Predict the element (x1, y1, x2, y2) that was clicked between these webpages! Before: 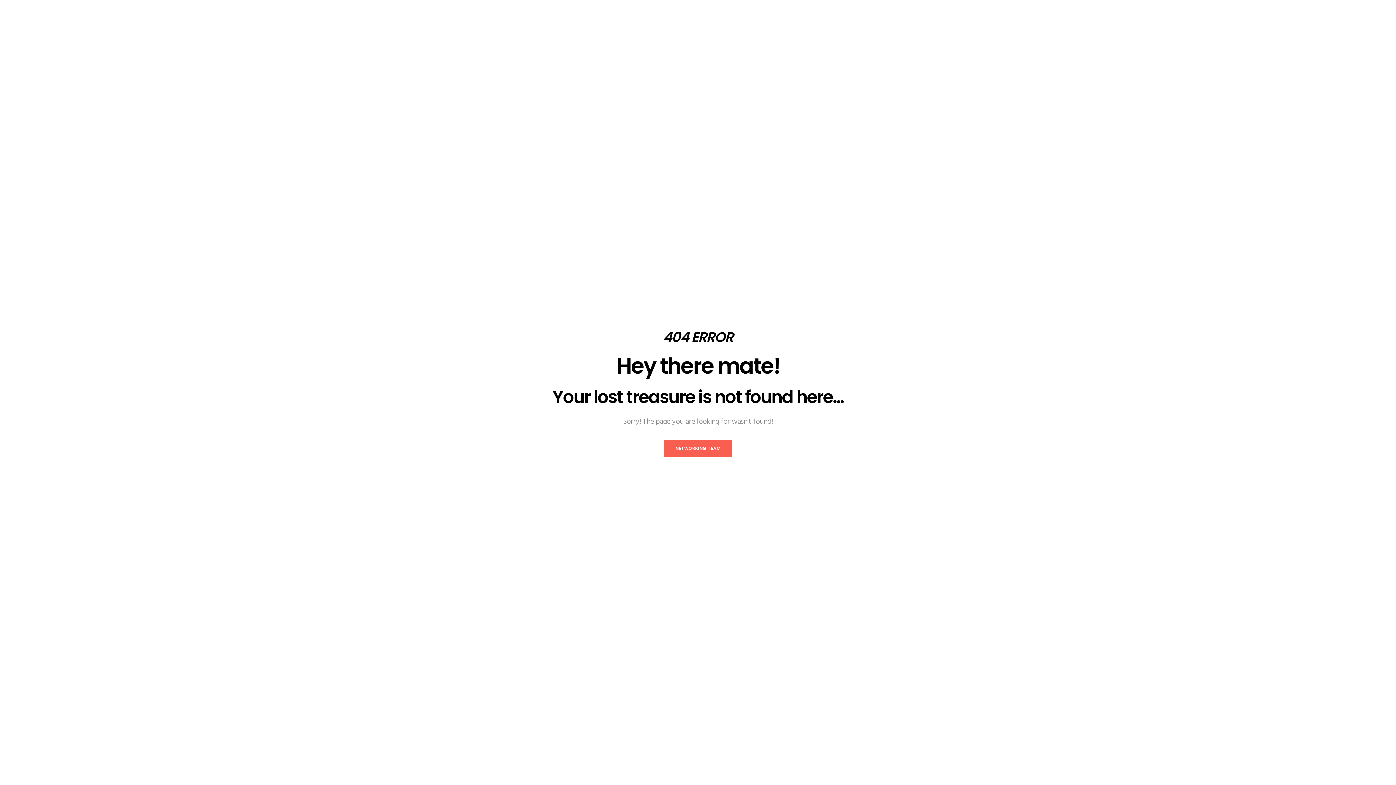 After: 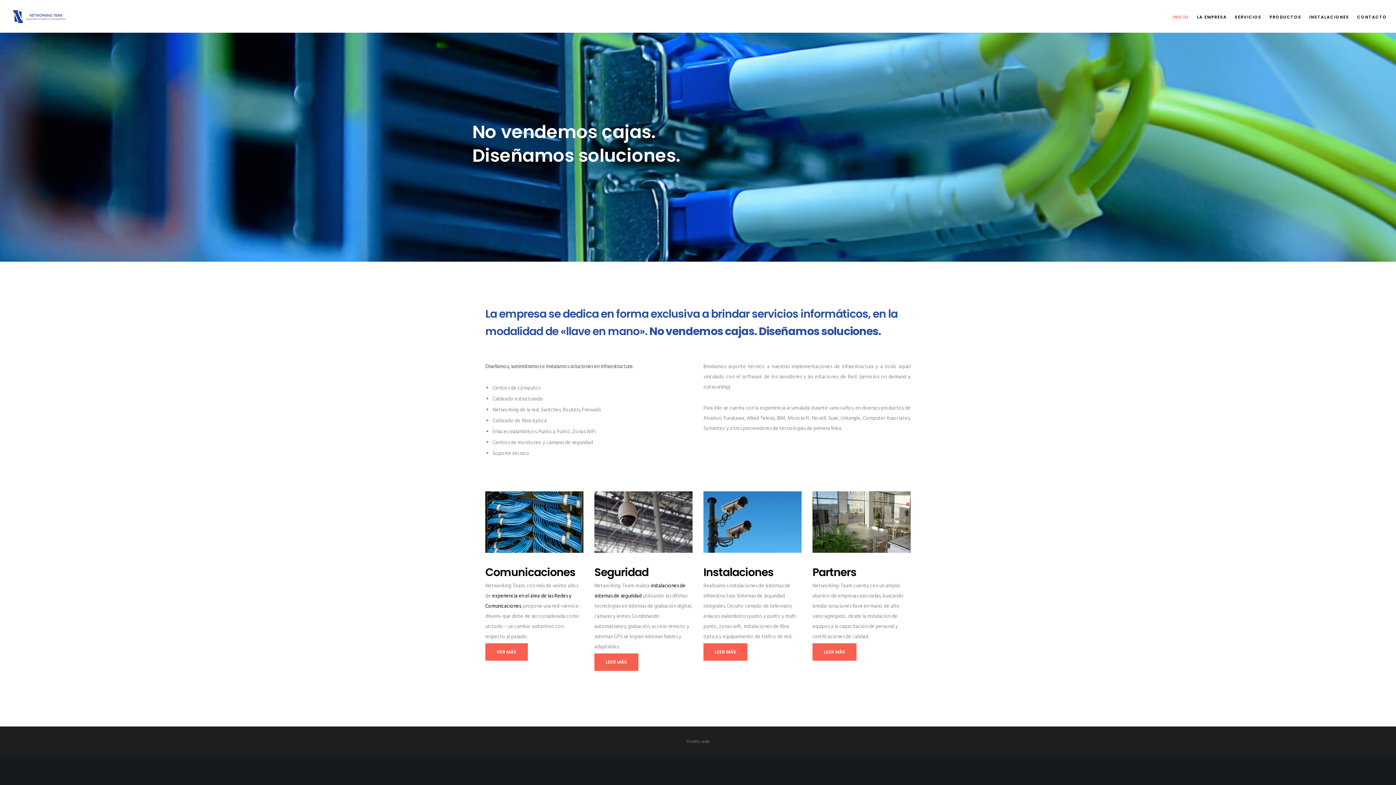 Action: bbox: (664, 439, 732, 457) label: NETWORKING TEAM